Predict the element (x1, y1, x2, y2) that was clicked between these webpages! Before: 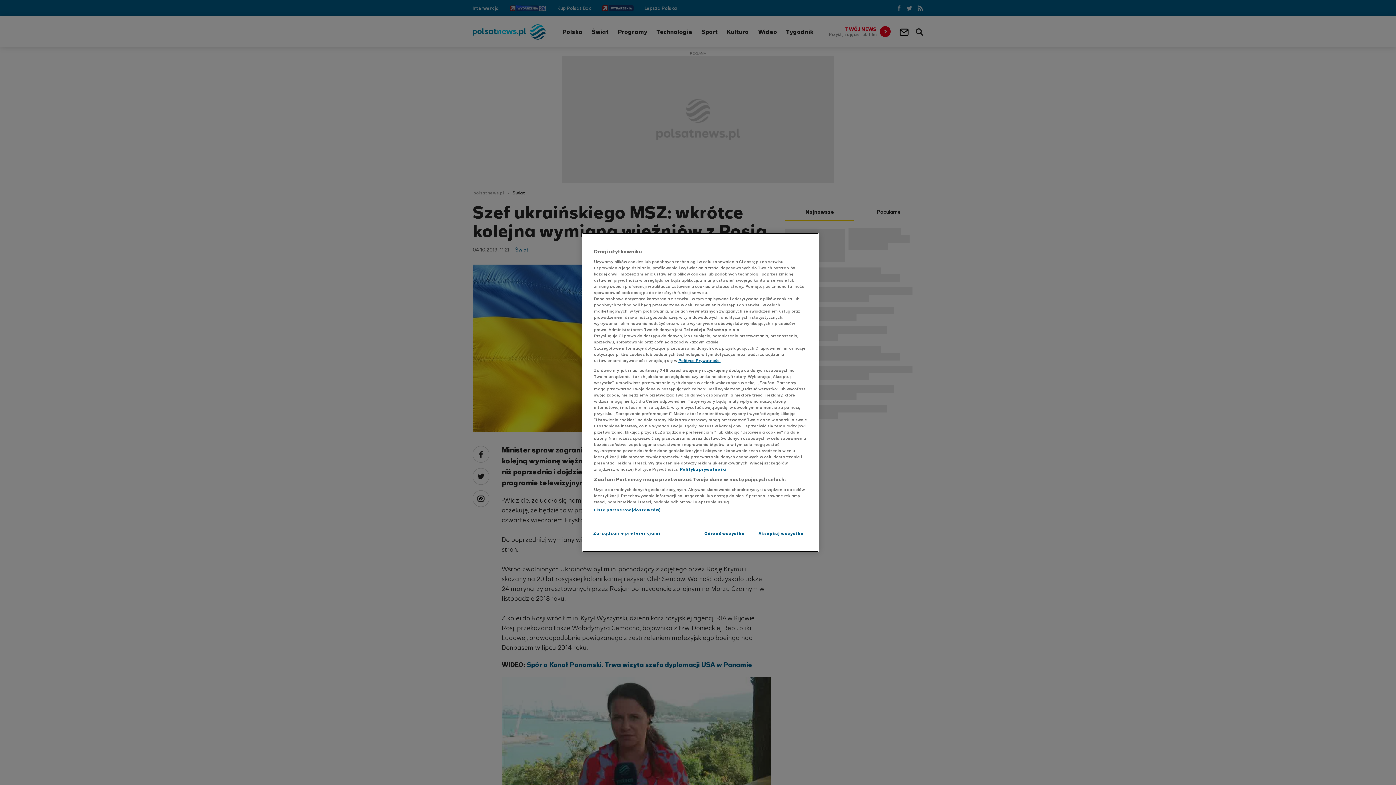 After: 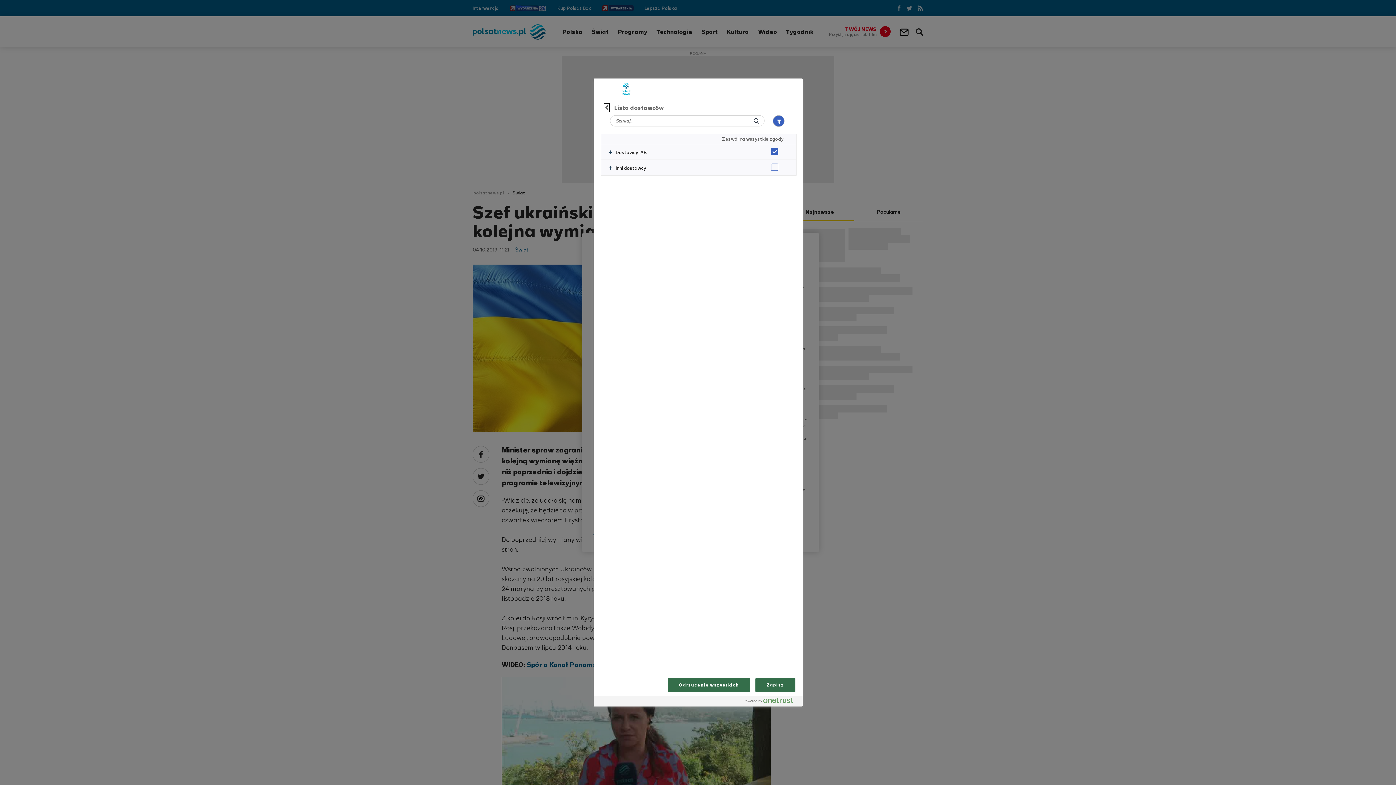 Action: bbox: (594, 507, 660, 513) label: Lista partnerów (dostawców)